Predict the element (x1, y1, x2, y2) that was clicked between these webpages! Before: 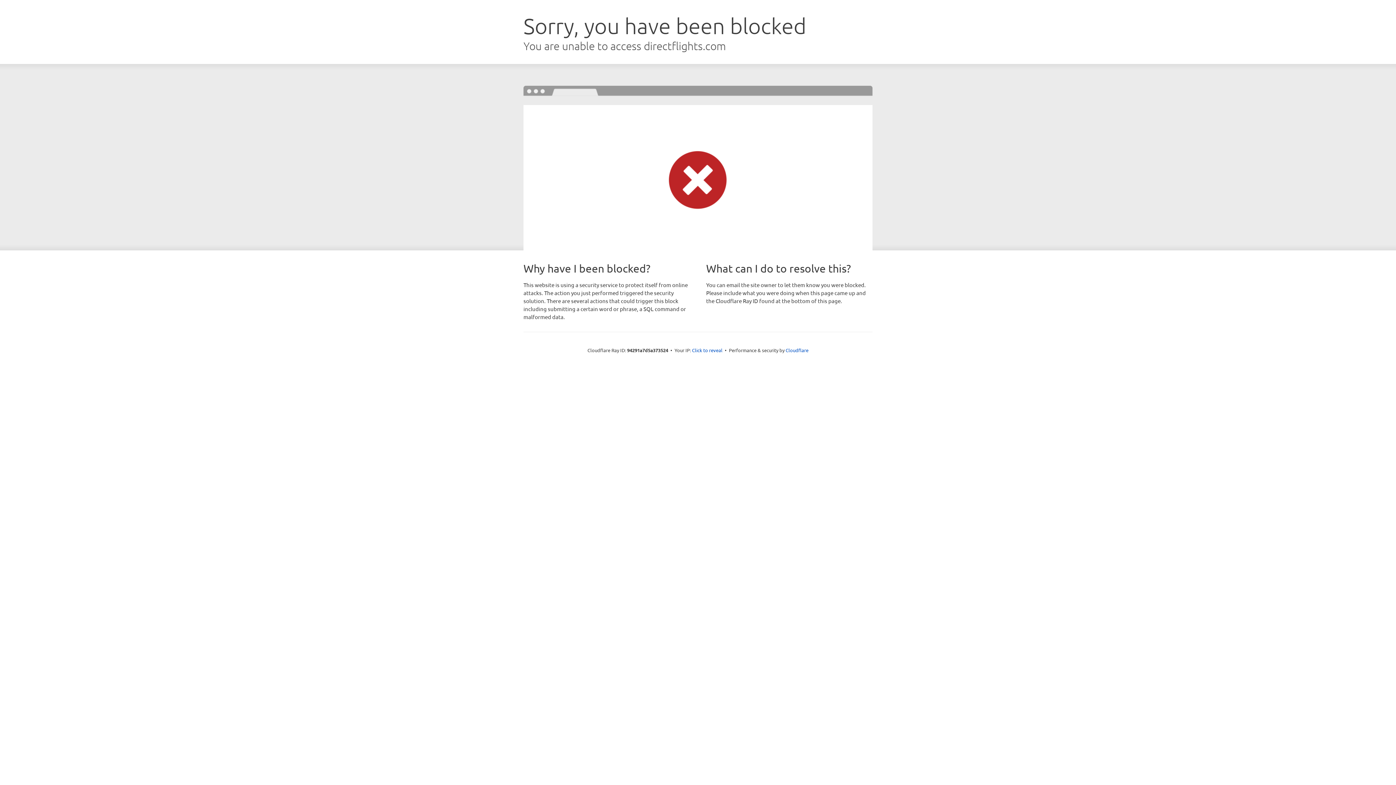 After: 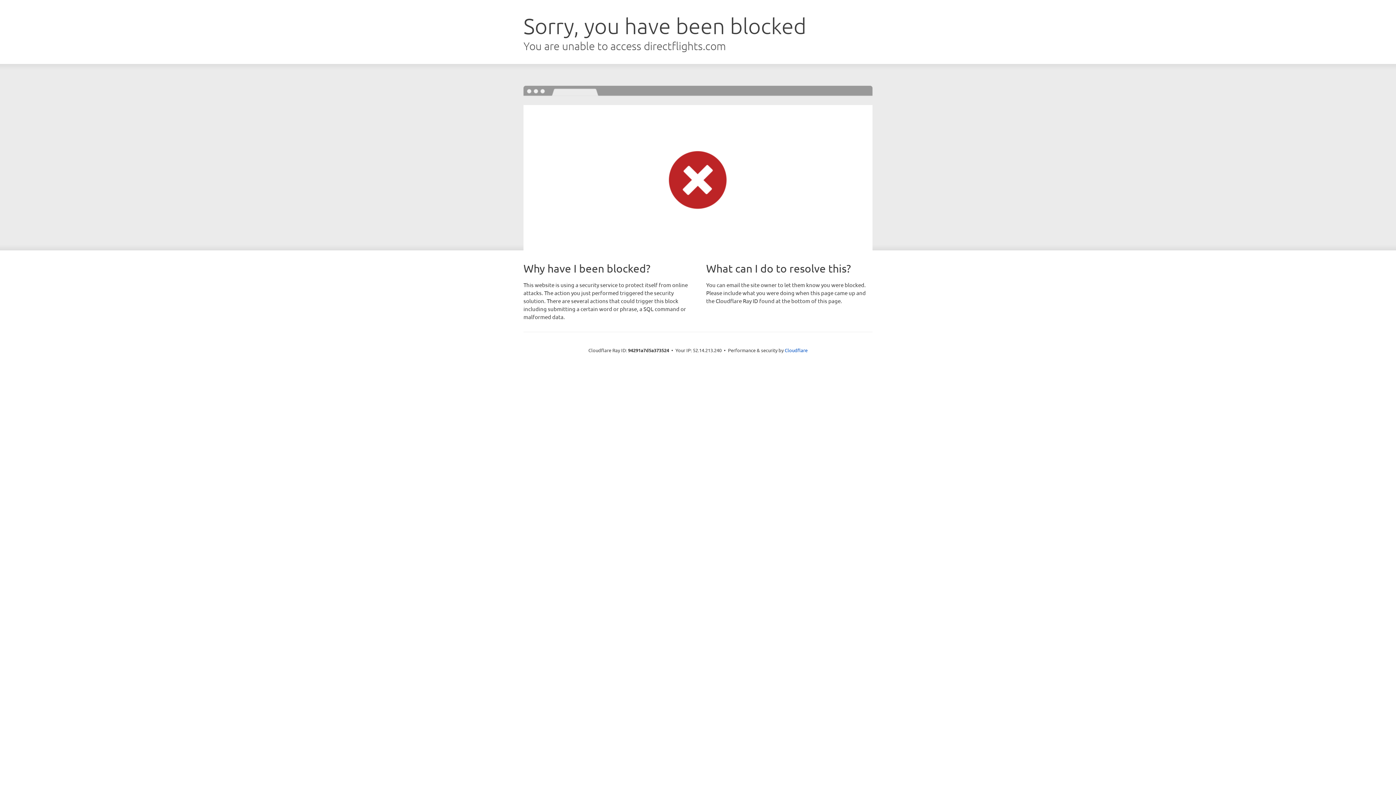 Action: bbox: (692, 346, 722, 353) label: Click to reveal